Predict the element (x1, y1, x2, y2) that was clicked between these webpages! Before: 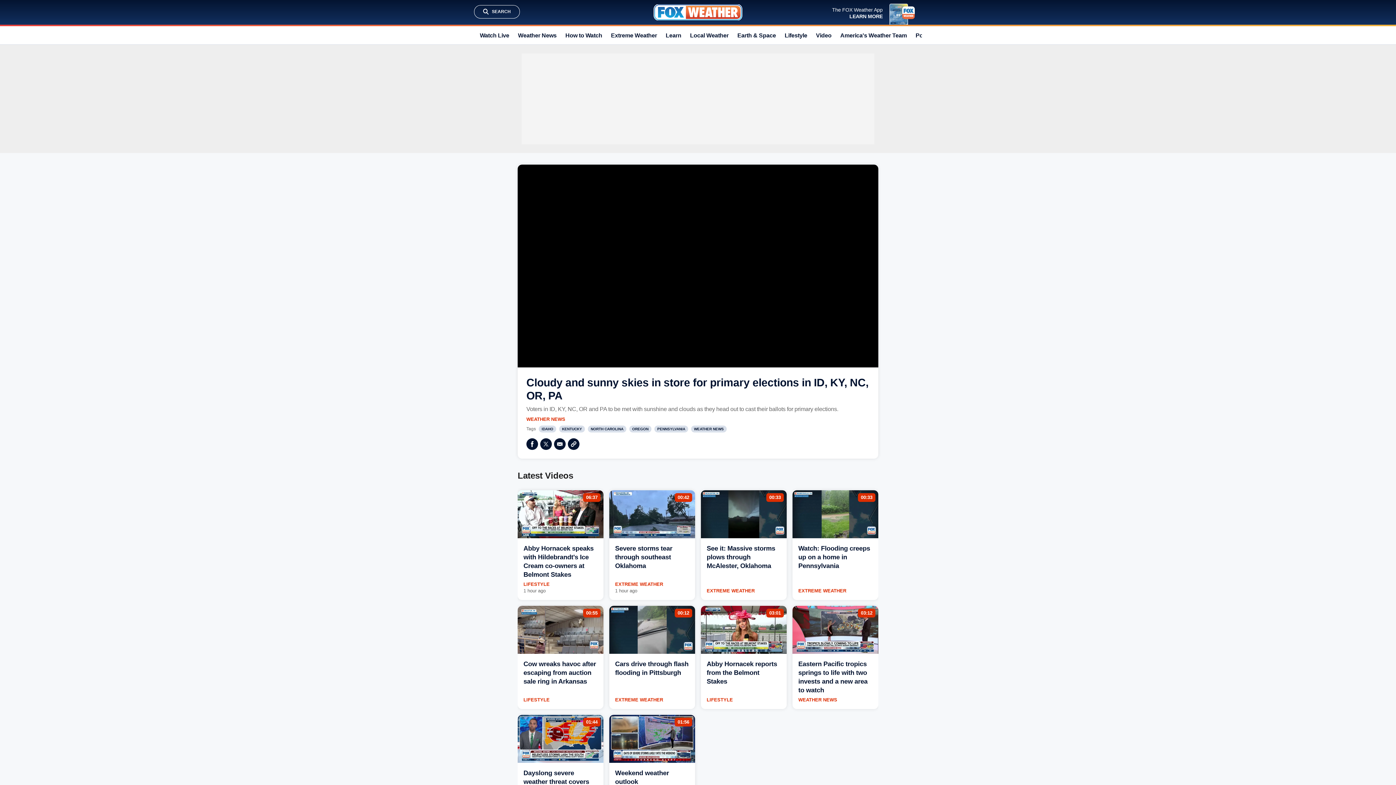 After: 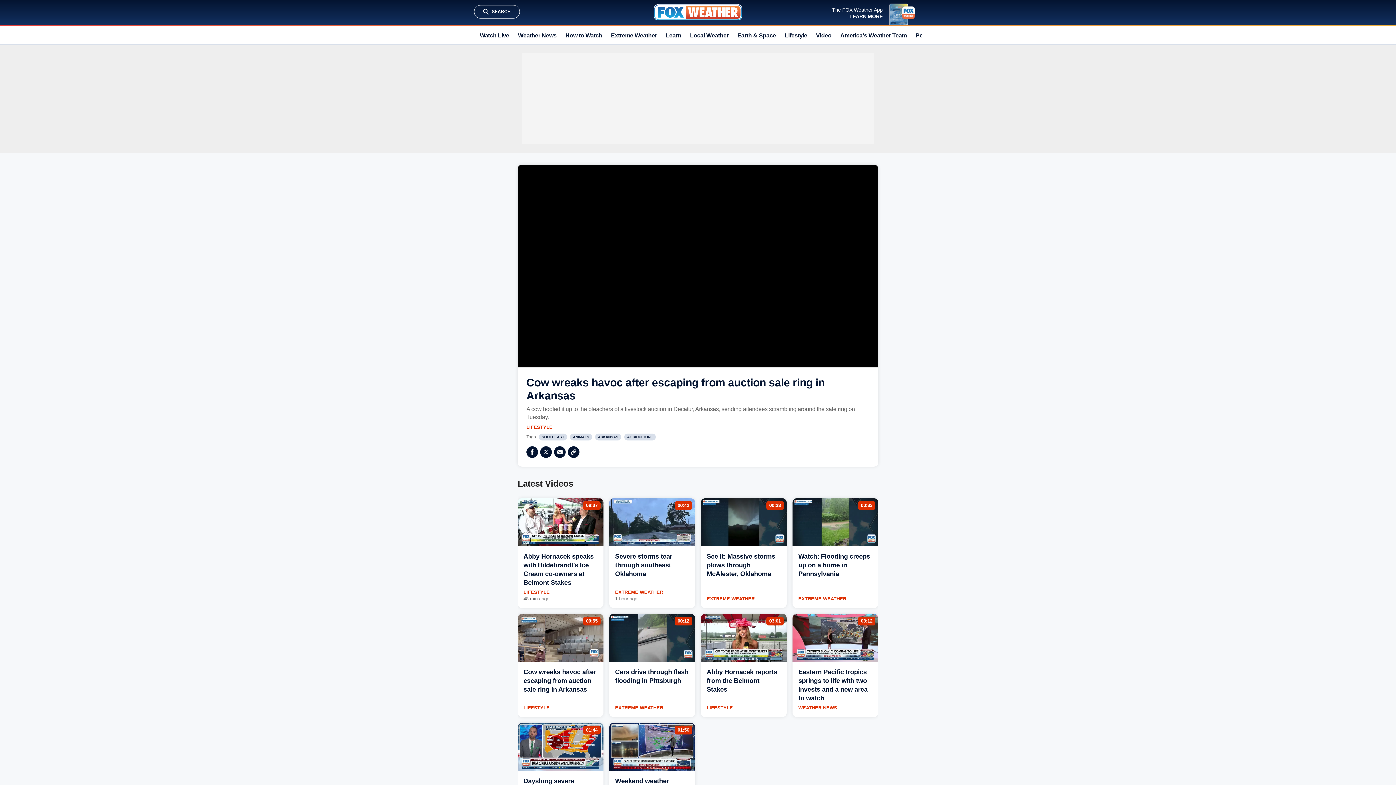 Action: bbox: (517, 606, 603, 654)